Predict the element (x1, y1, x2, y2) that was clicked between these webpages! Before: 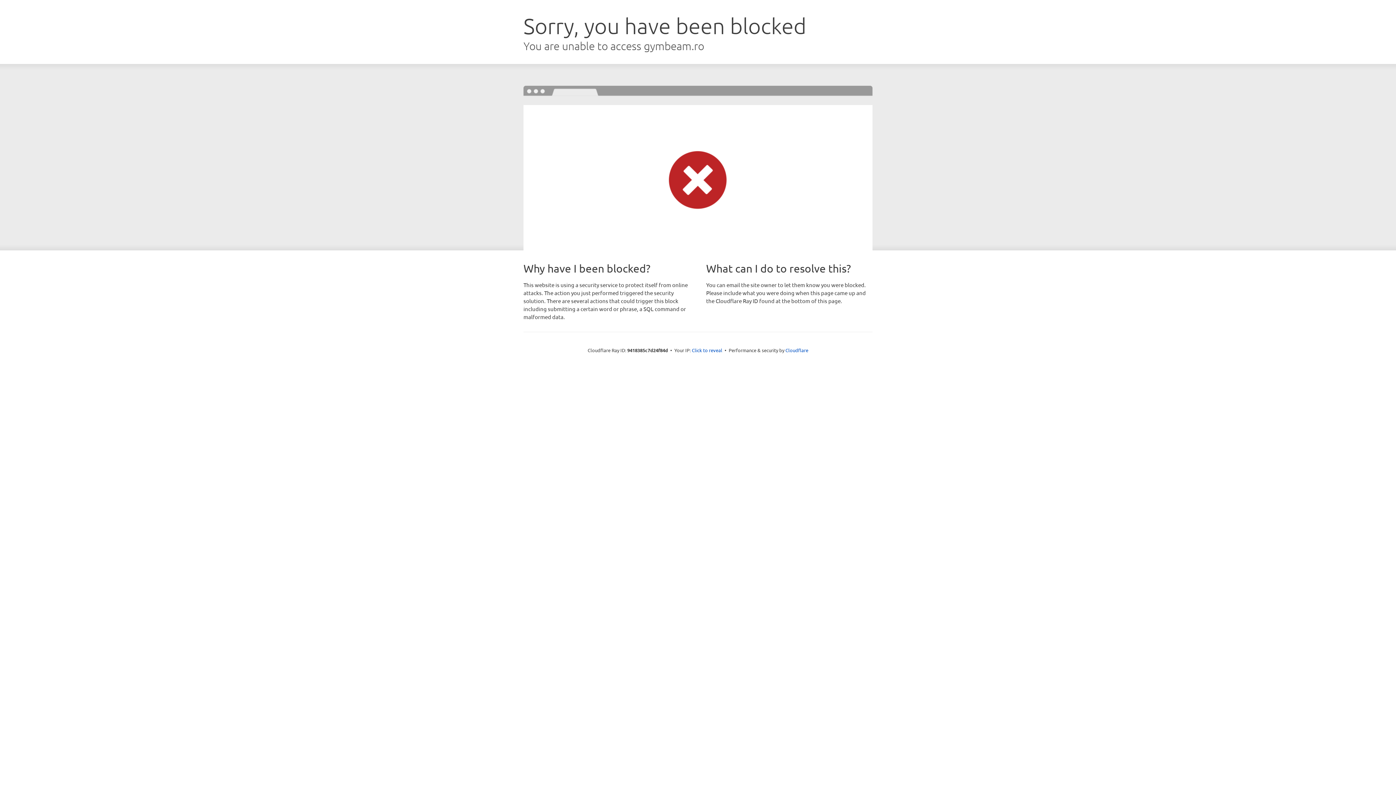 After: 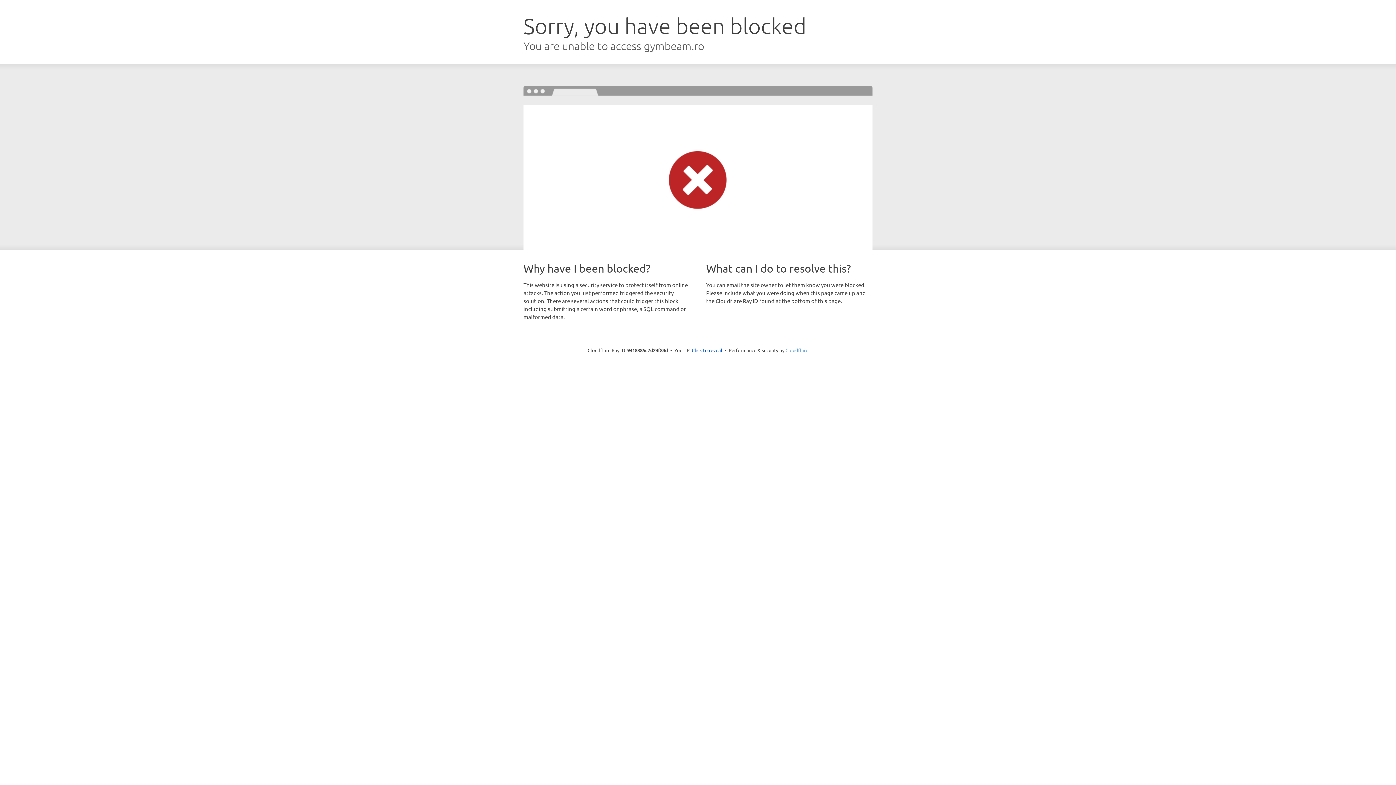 Action: bbox: (785, 347, 808, 353) label: Cloudflare